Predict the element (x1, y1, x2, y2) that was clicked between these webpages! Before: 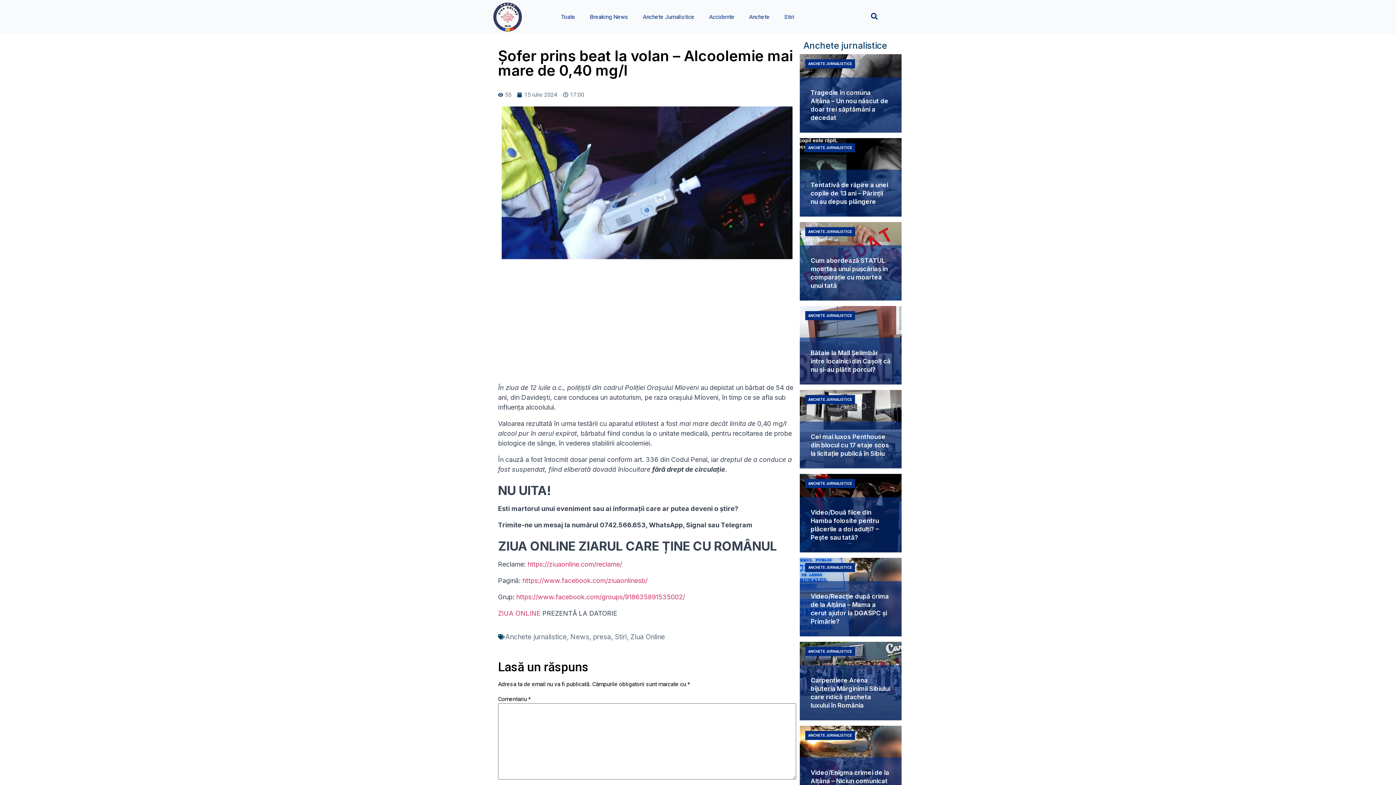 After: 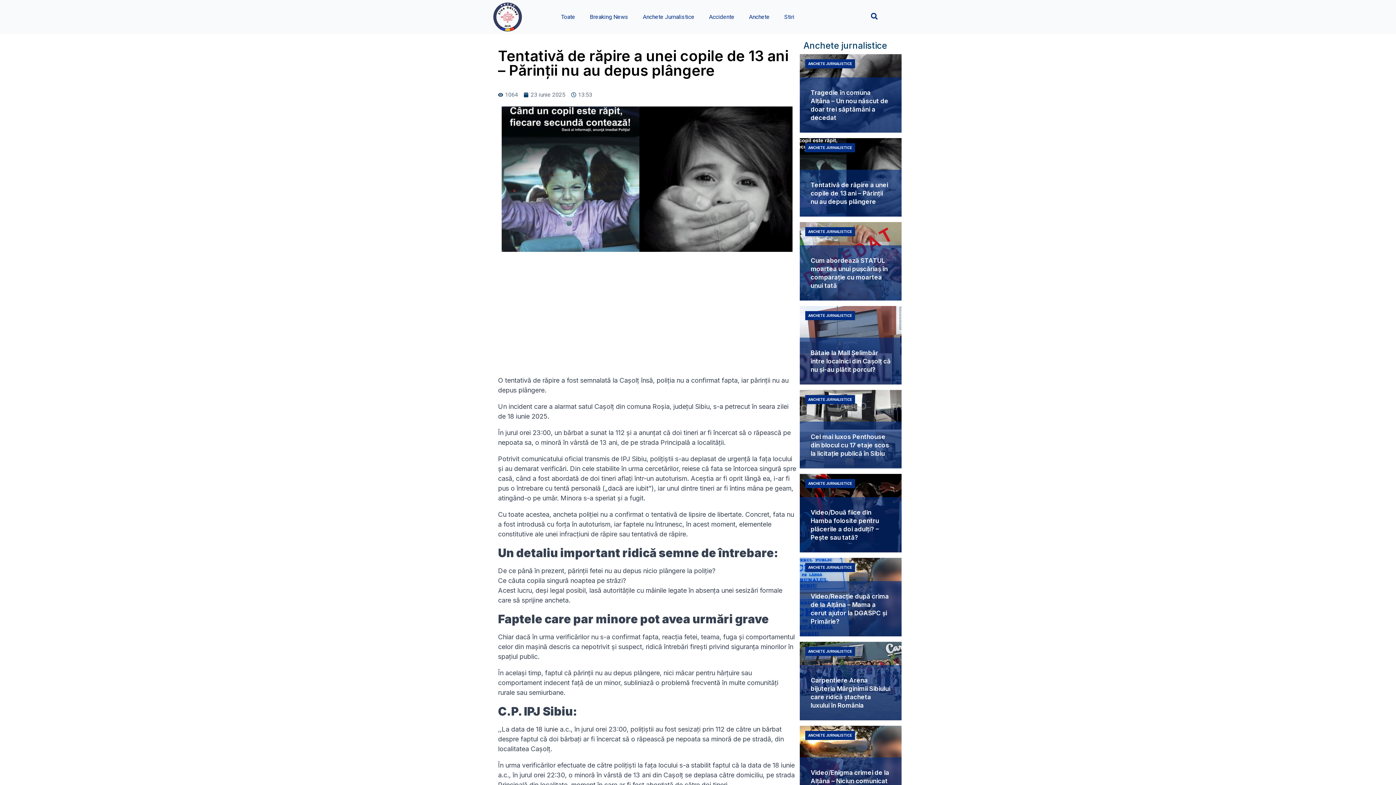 Action: label: Tentativă de răpire a unei copile de 13 ani – Părinții nu au depus plângere bbox: (810, 181, 888, 205)